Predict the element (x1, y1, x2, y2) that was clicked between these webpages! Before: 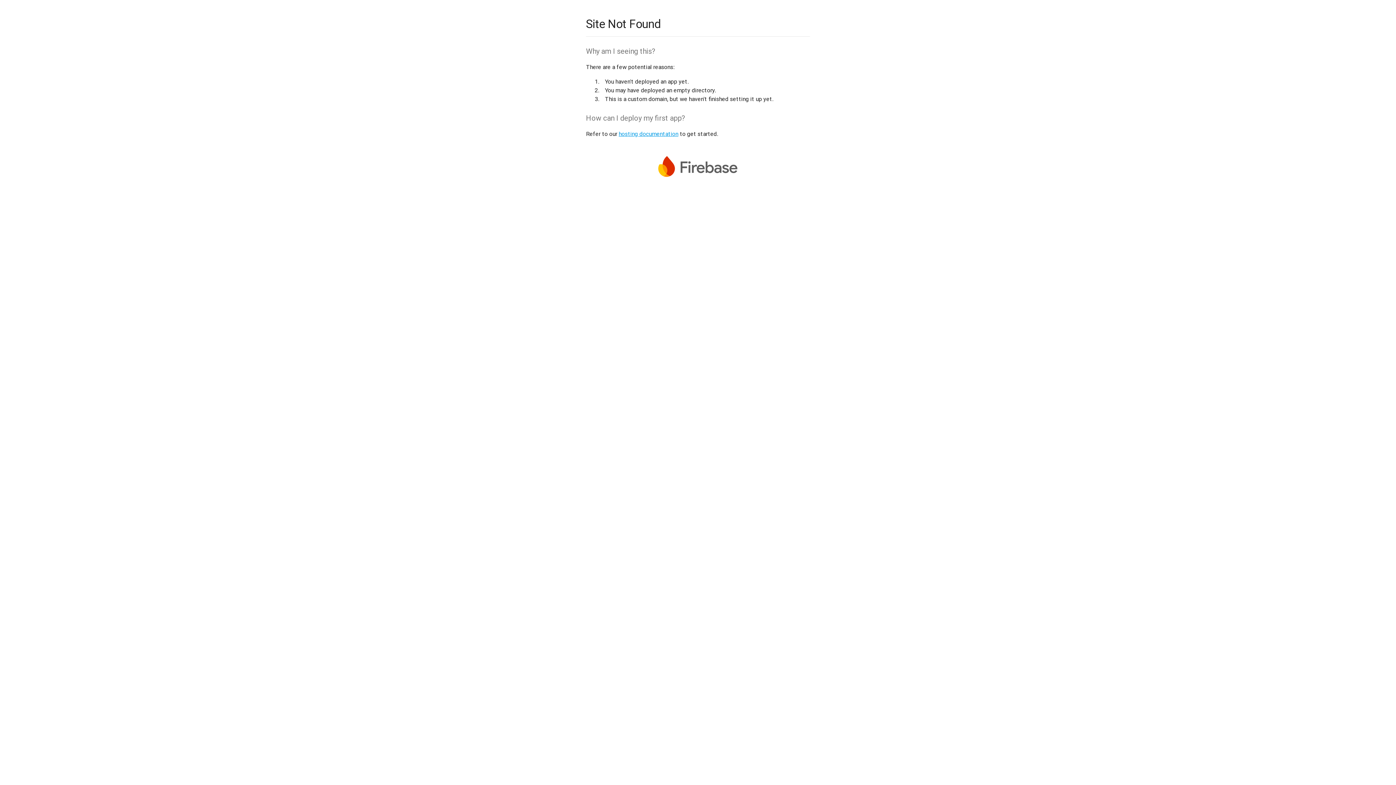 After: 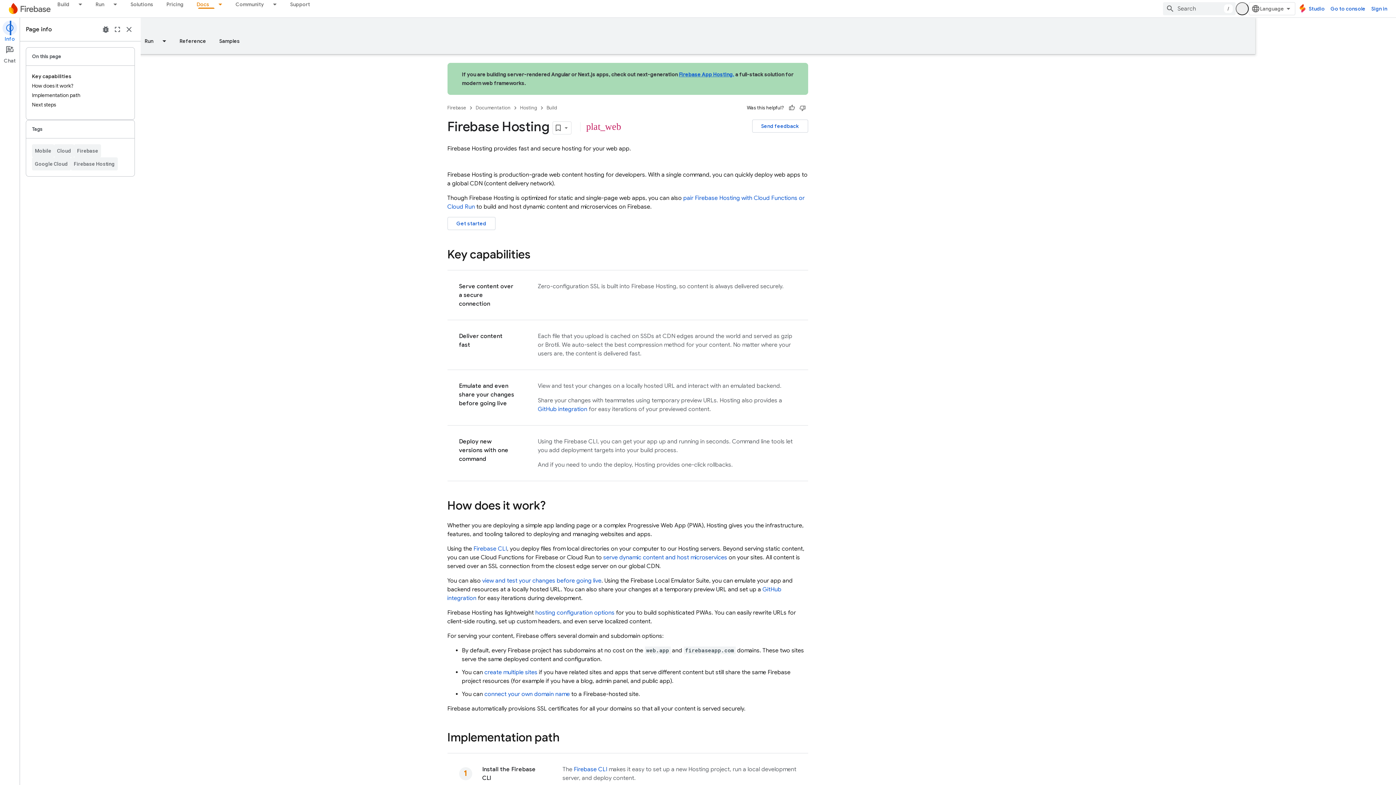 Action: label: hosting documentation bbox: (618, 130, 678, 137)